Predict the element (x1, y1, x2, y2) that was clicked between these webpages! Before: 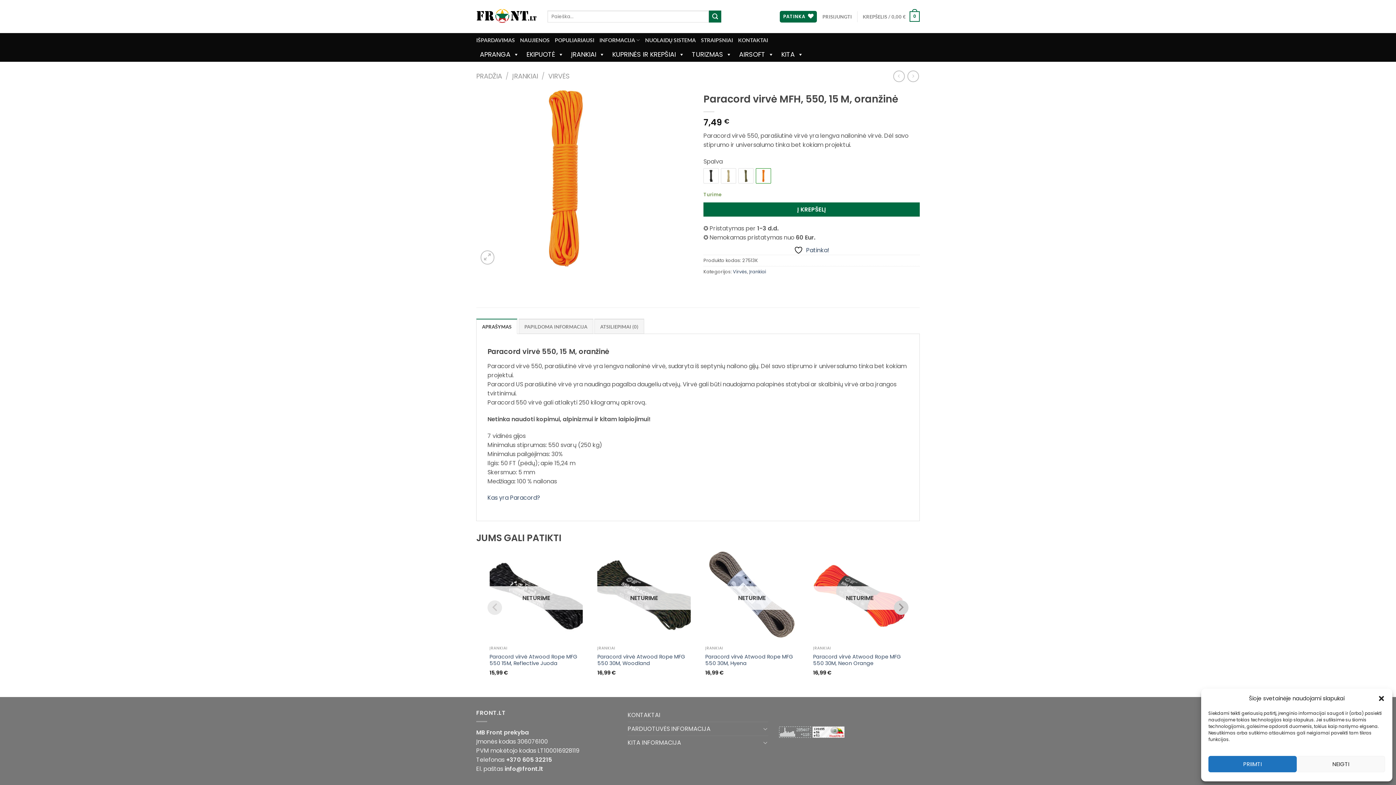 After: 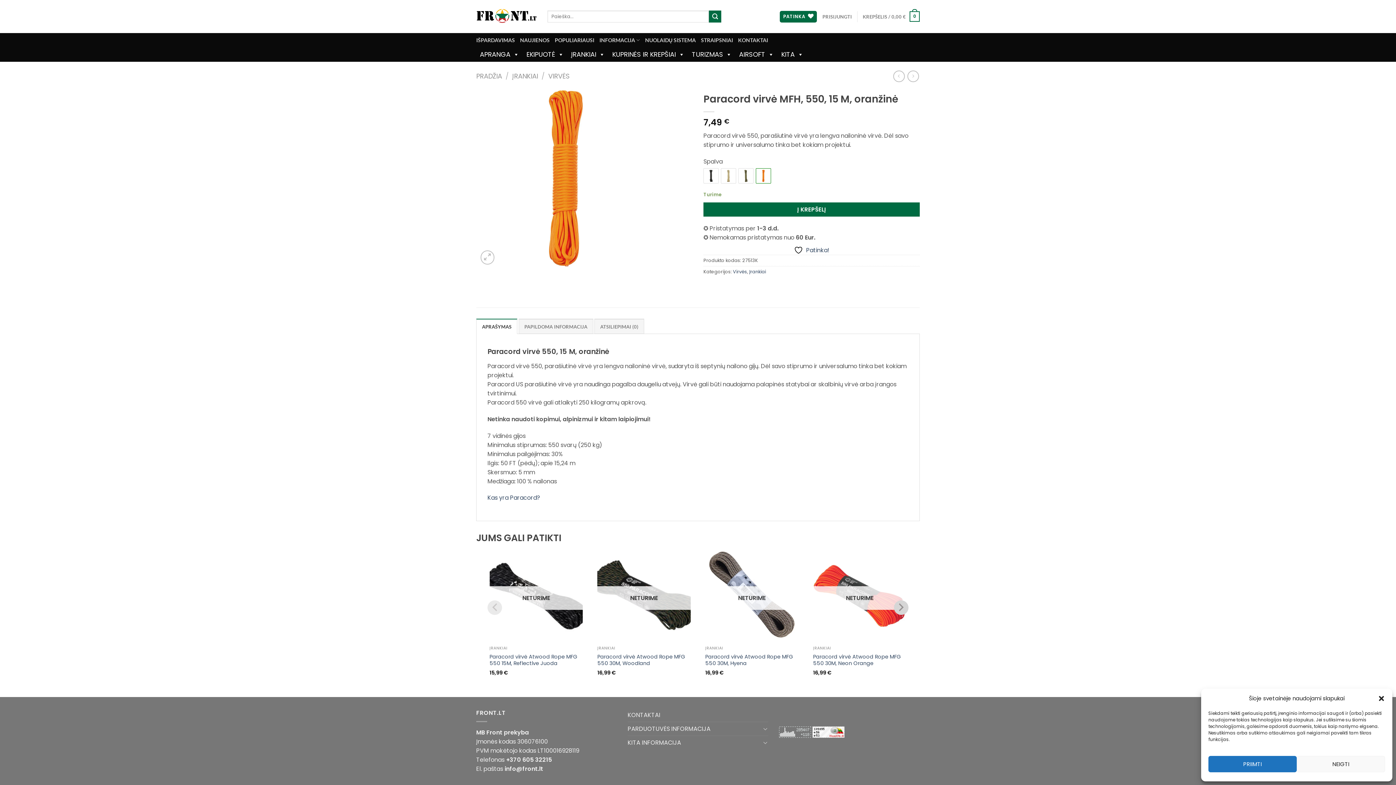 Action: label: APRAŠYMAS bbox: (476, 318, 517, 334)